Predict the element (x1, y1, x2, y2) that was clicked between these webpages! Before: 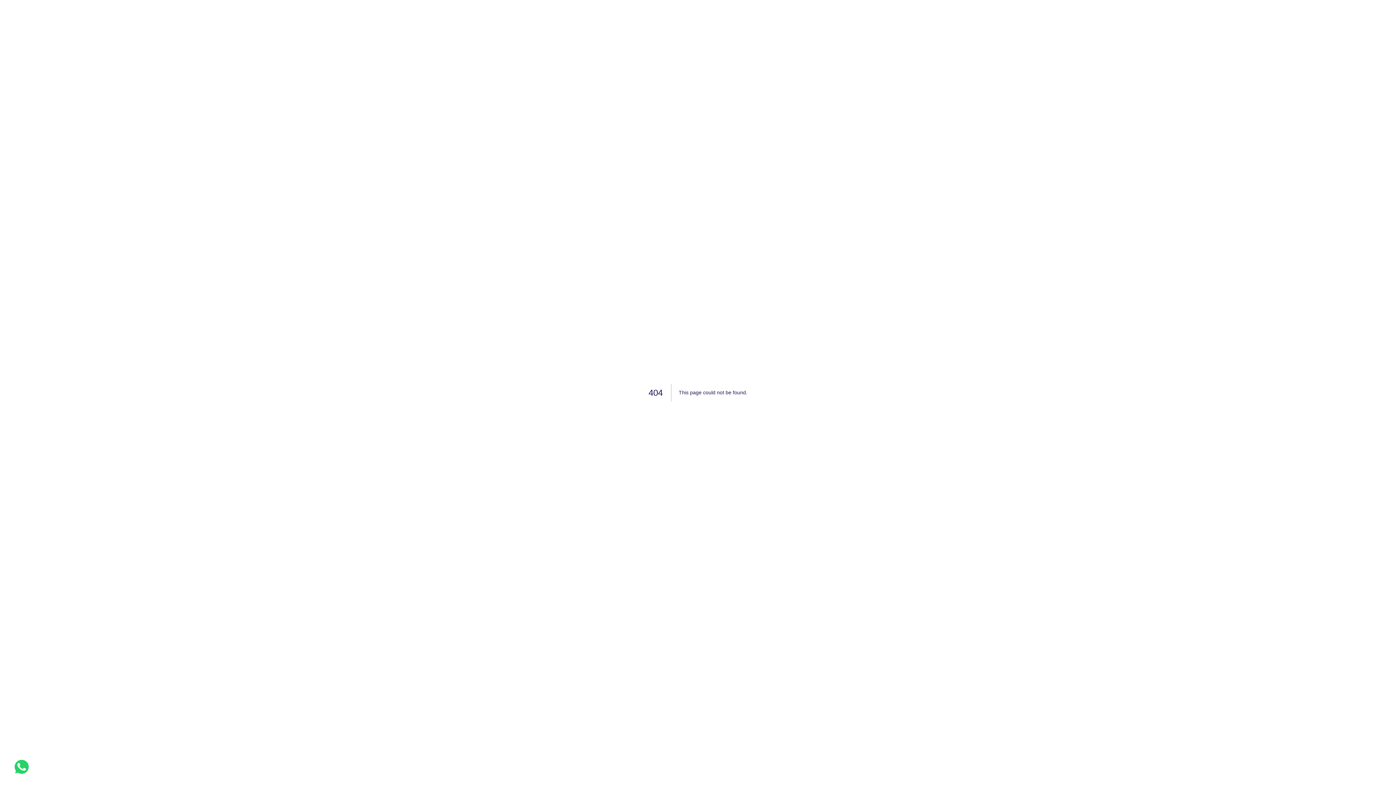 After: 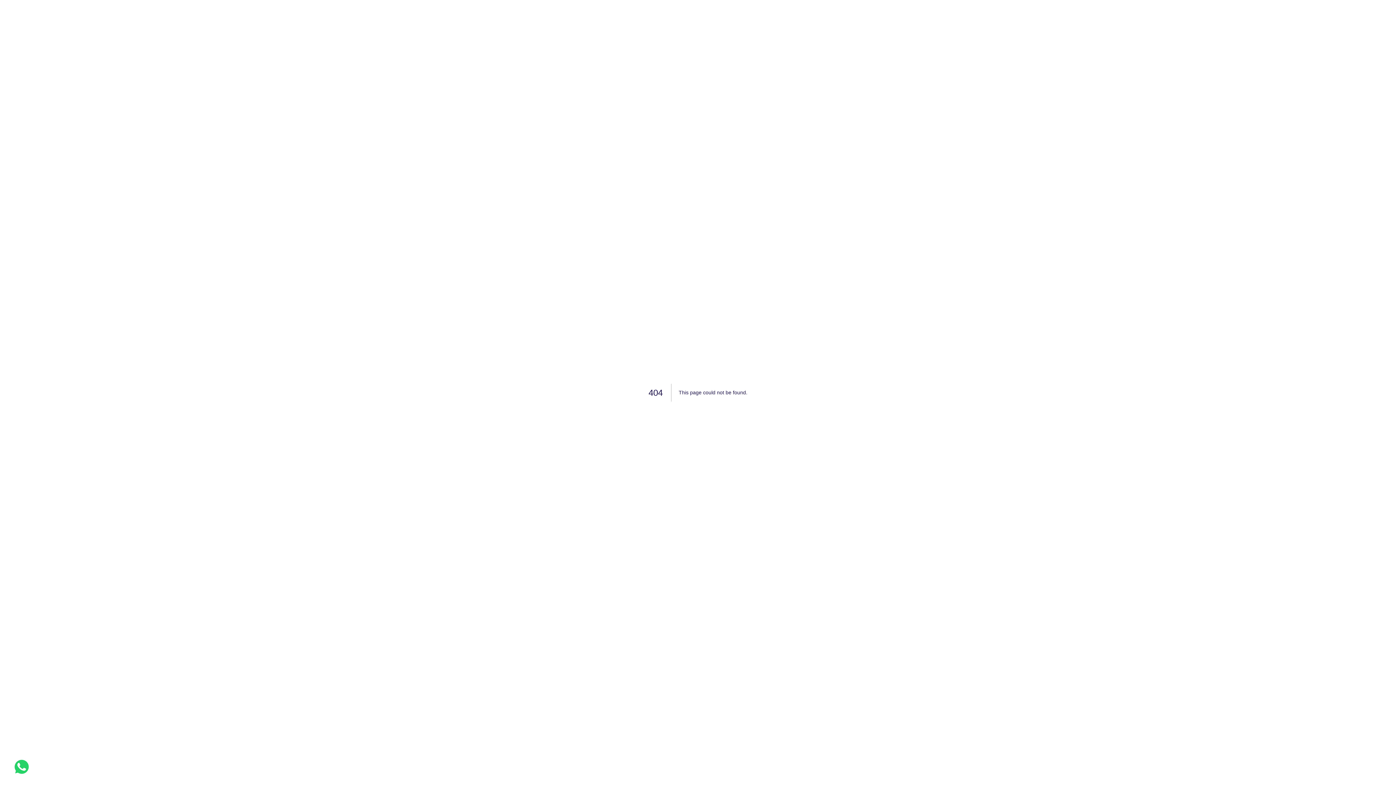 Action: bbox: (7, 756, 39, 778)